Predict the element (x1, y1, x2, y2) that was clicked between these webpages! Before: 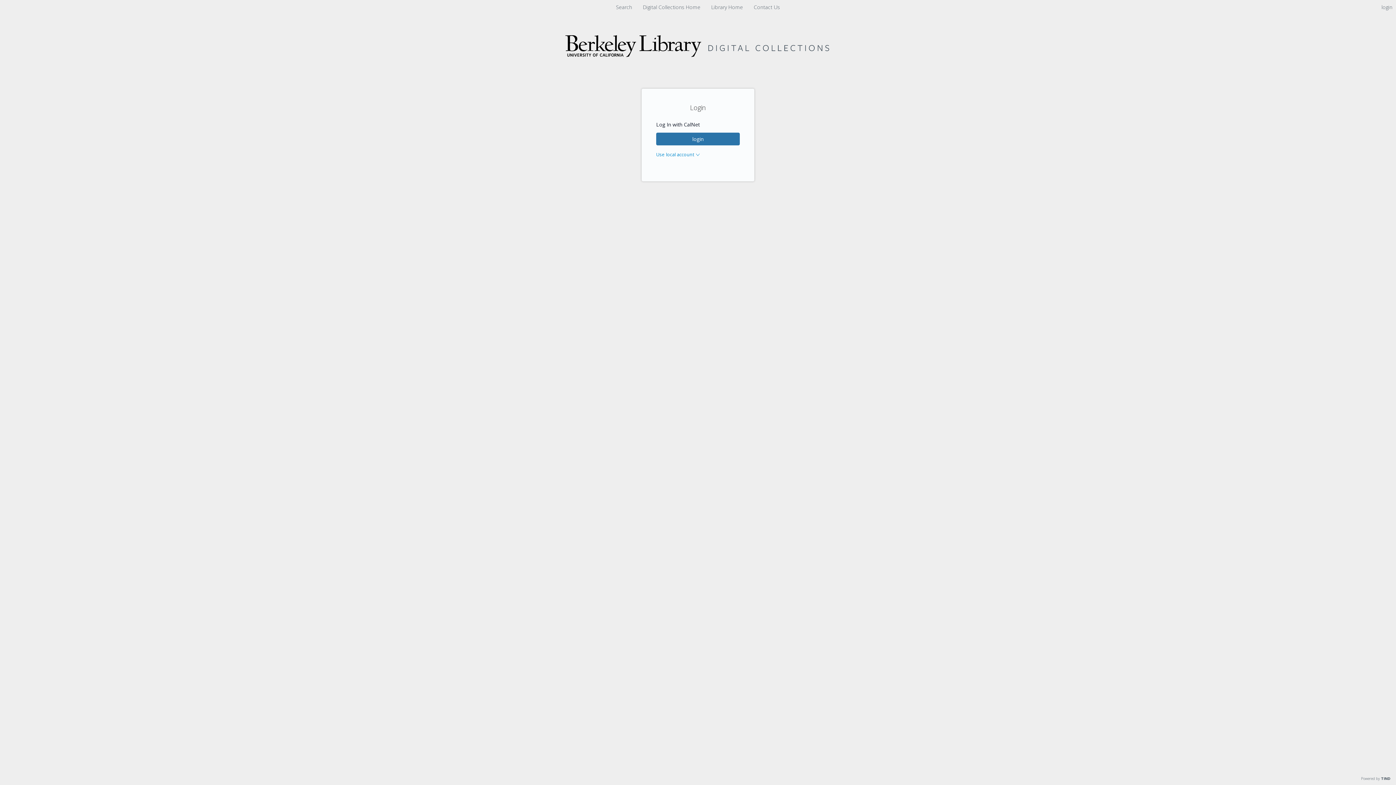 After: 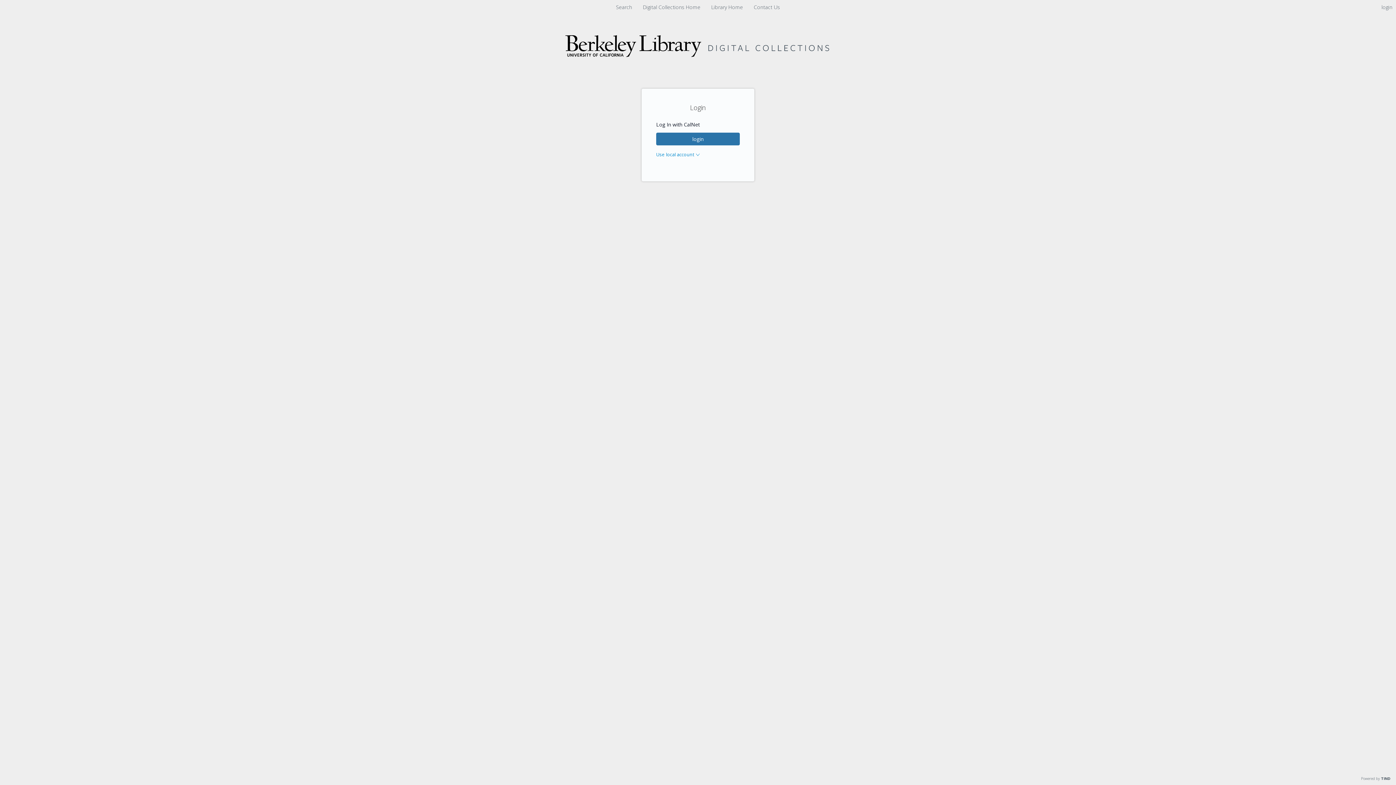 Action: bbox: (1381, 3, 1392, 10) label: login